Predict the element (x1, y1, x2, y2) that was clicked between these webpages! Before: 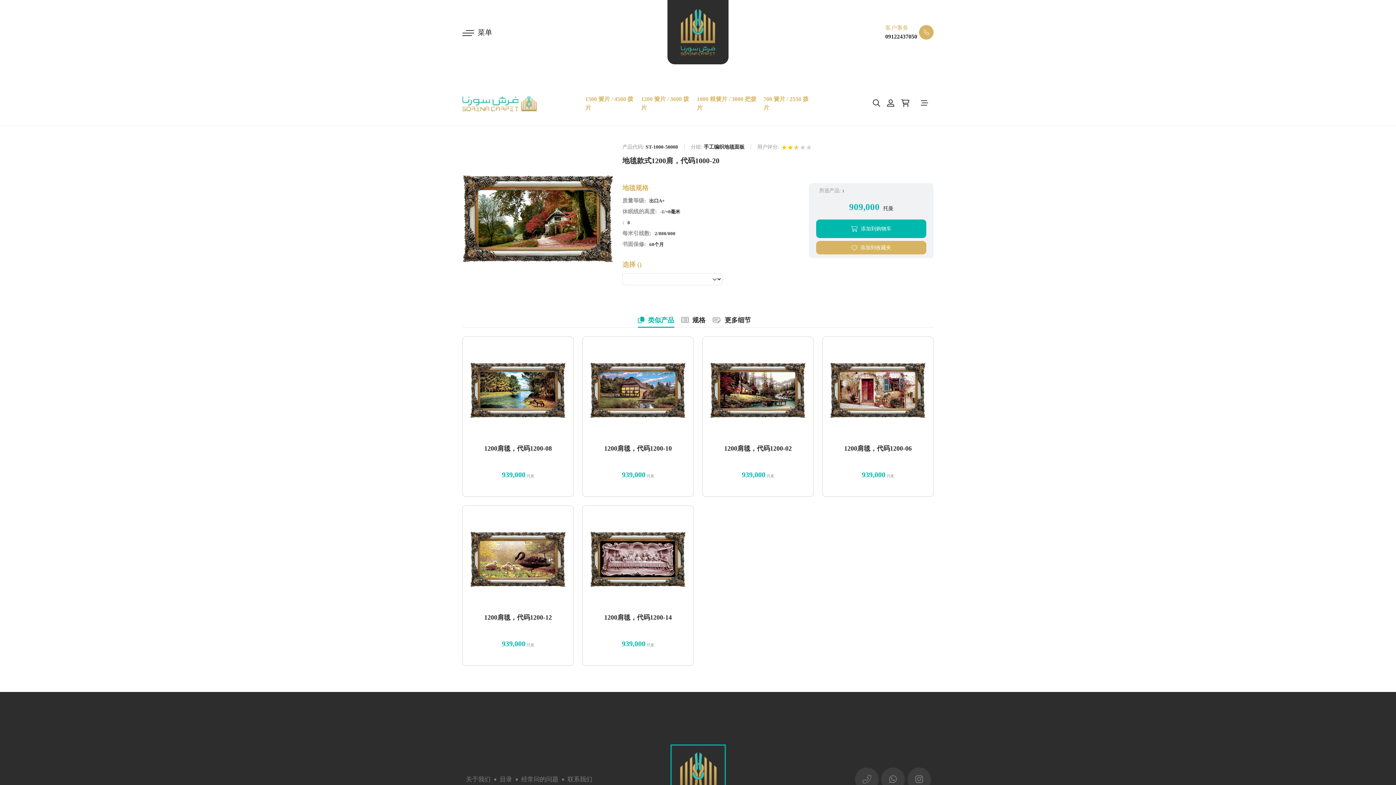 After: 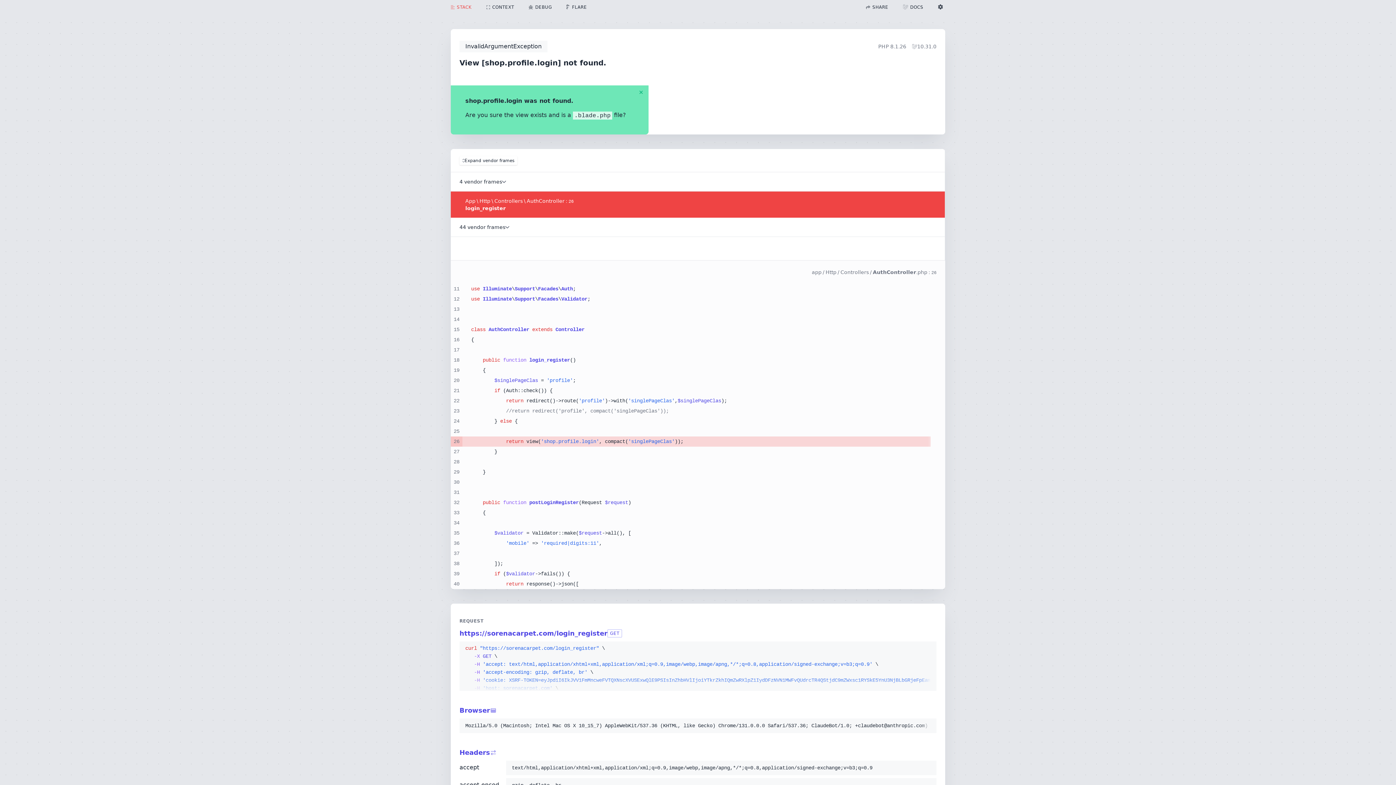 Action: bbox: (887, 99, 894, 107)